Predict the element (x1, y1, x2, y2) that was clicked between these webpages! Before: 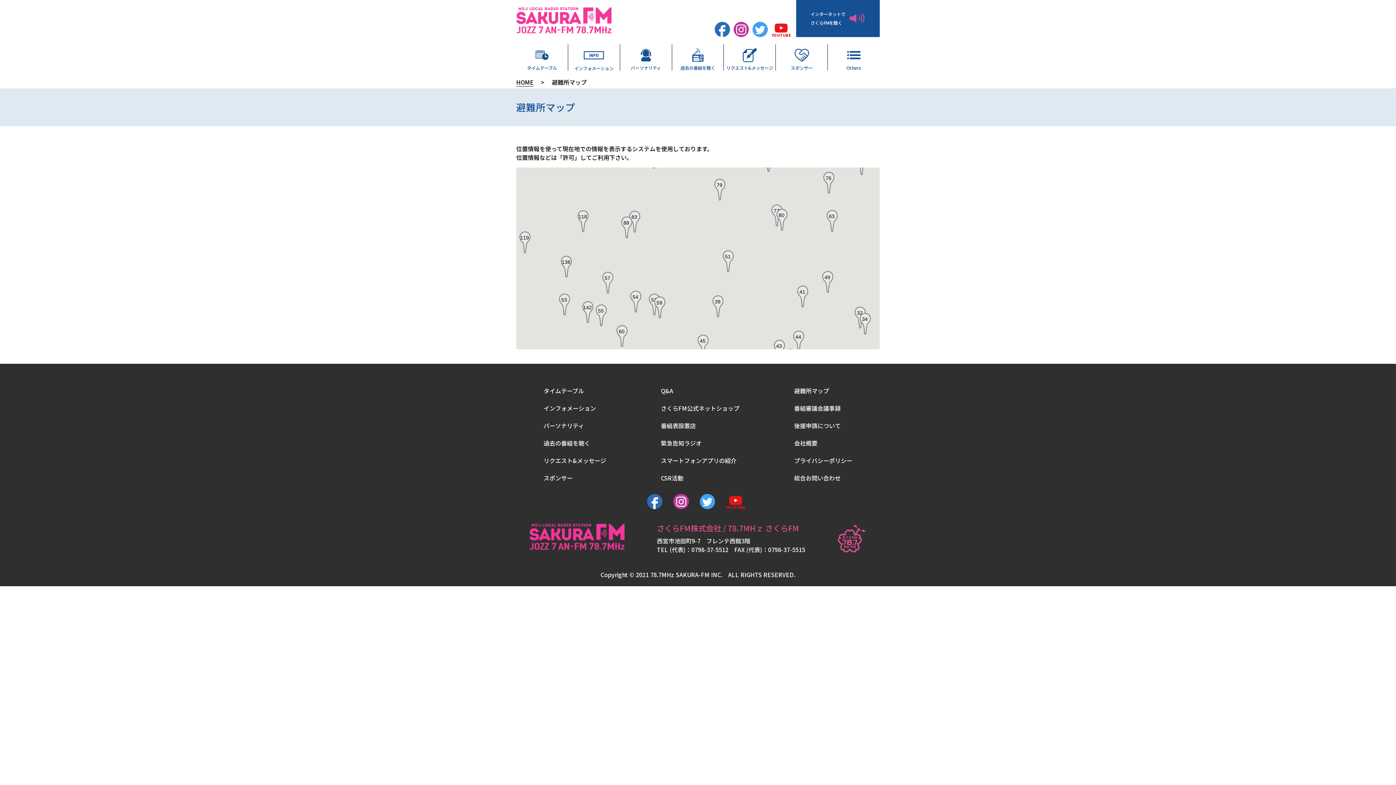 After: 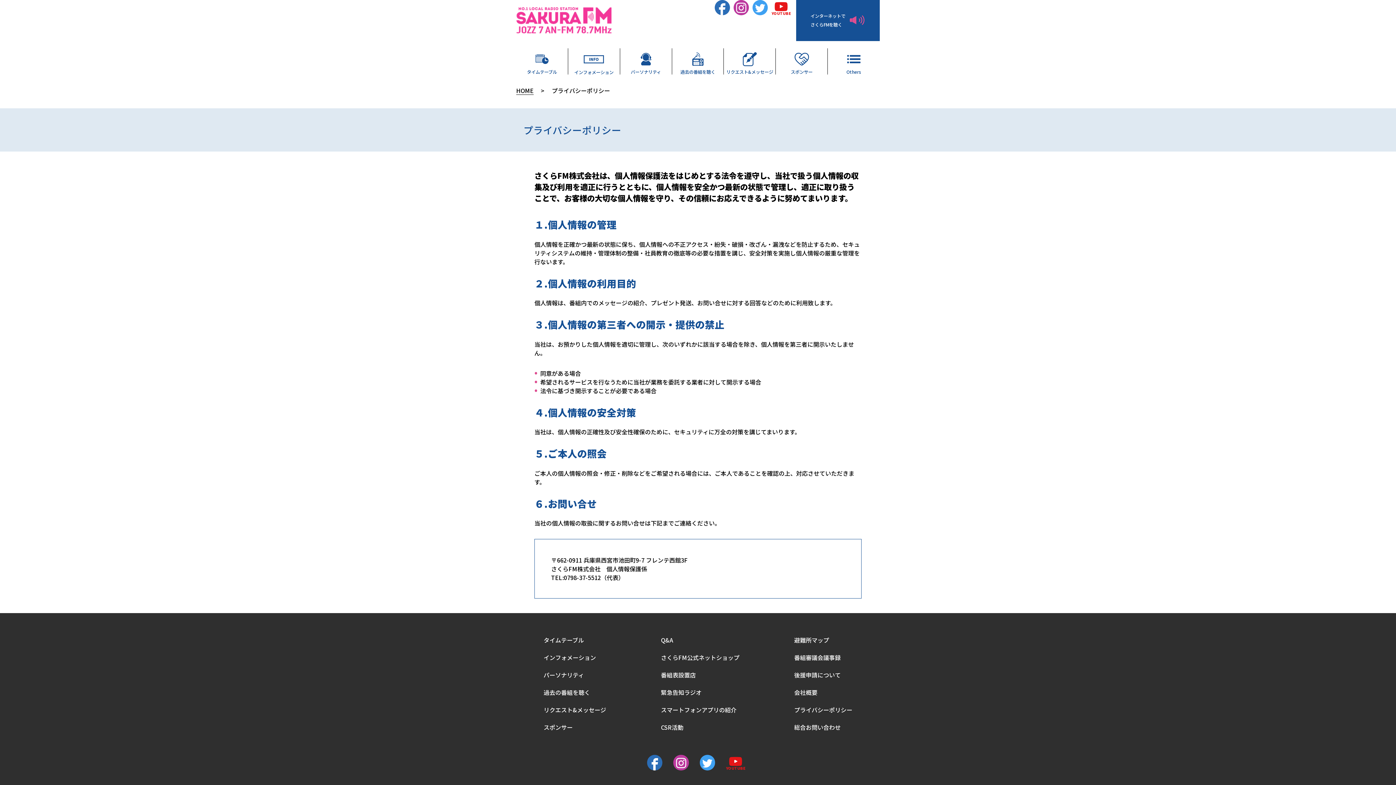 Action: bbox: (794, 456, 852, 465) label: プライバシーポリシー